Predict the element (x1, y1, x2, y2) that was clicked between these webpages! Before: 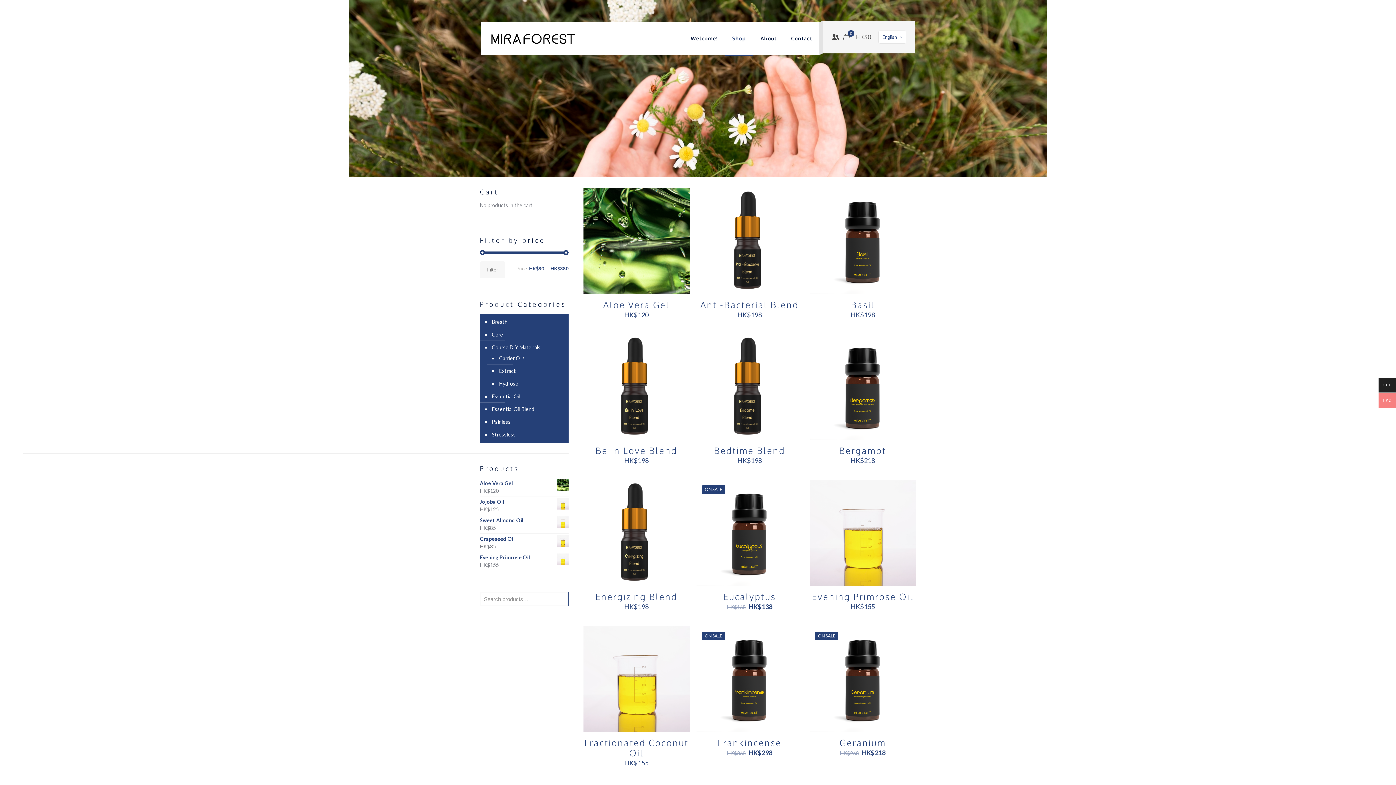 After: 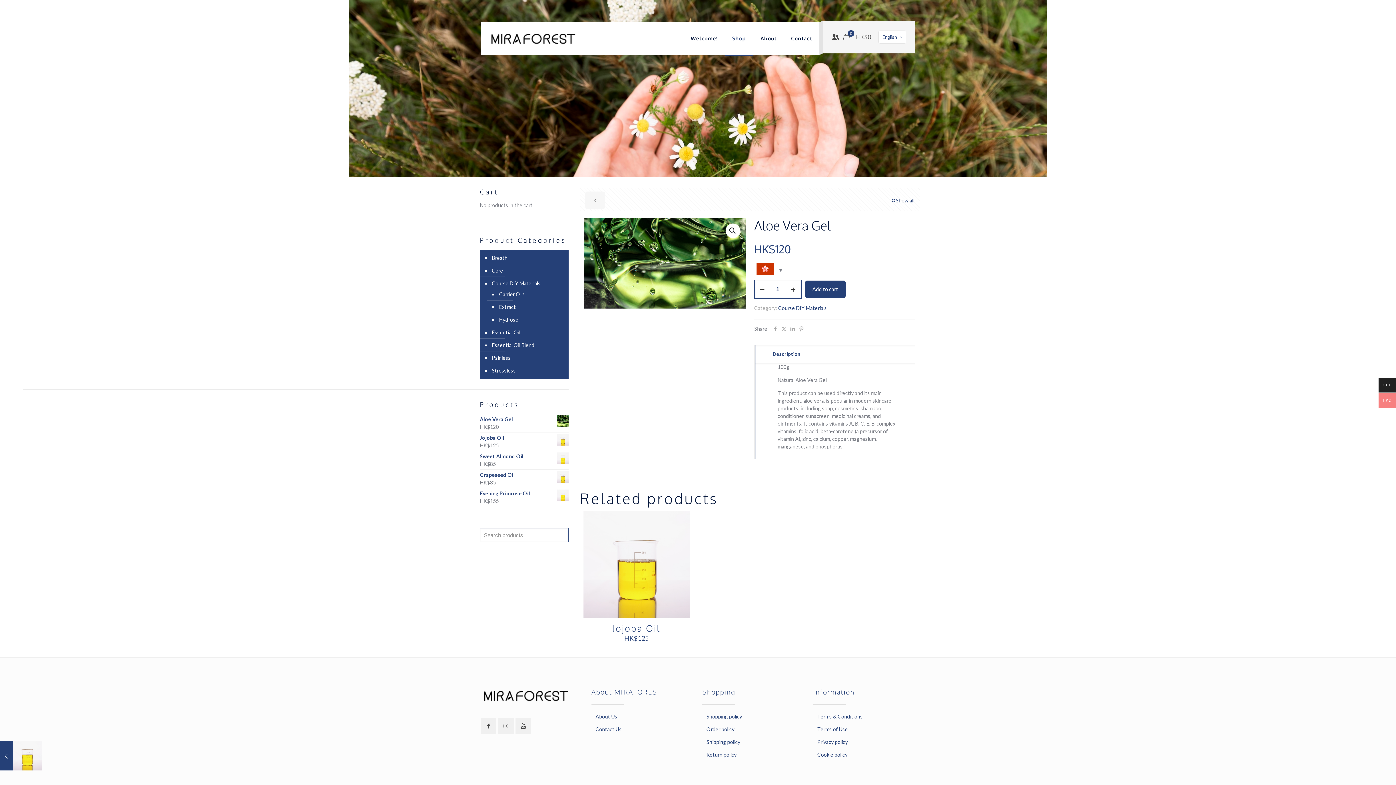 Action: label: Aloe Vera Gel bbox: (603, 299, 669, 310)